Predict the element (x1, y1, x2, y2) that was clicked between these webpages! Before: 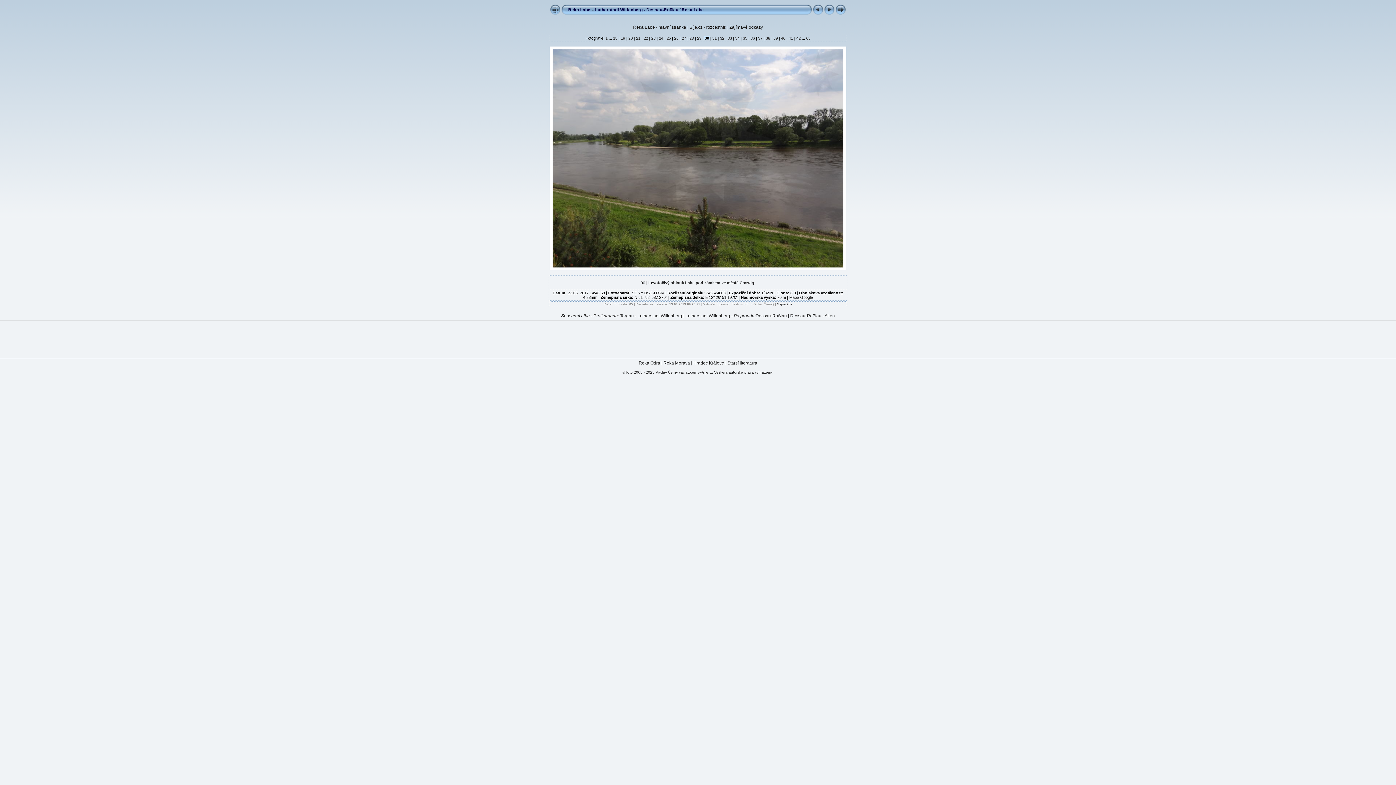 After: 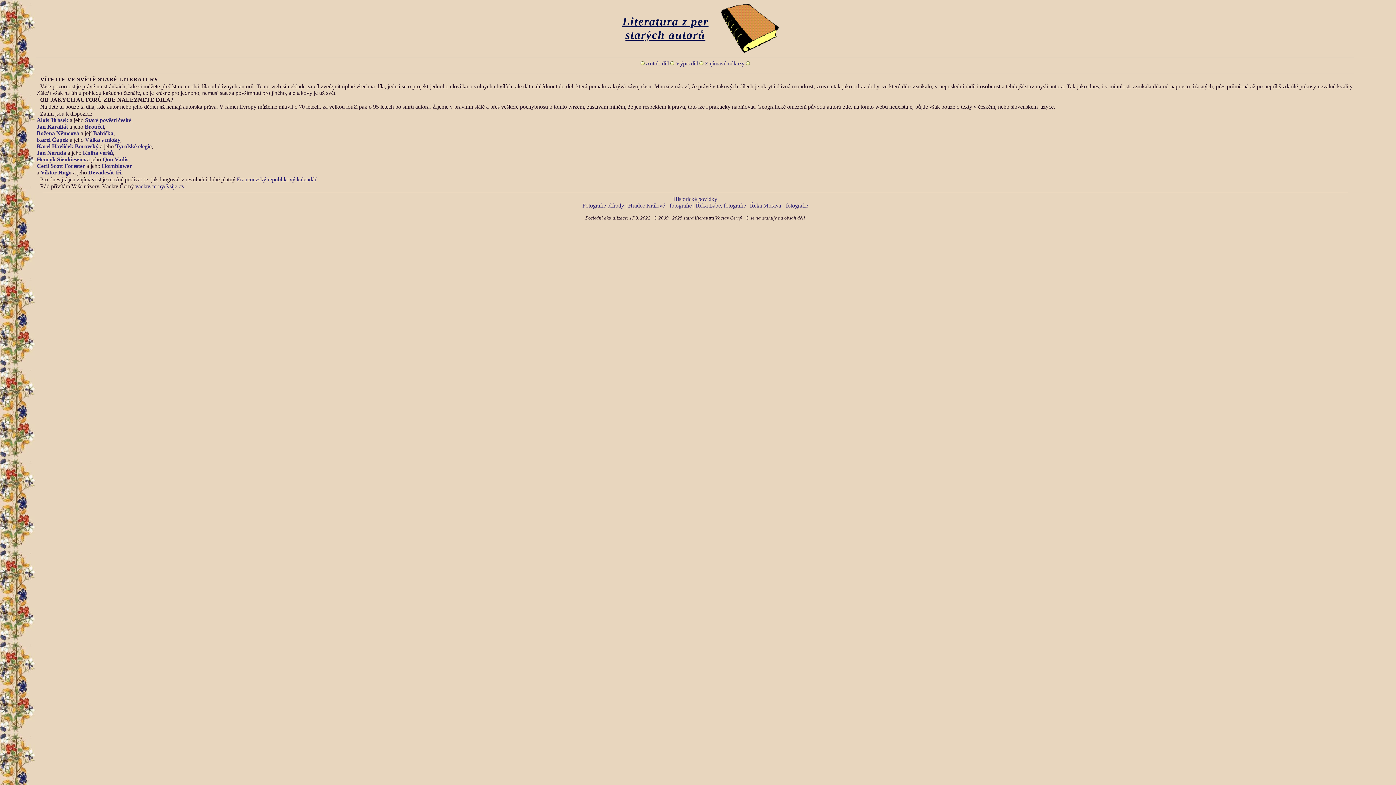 Action: bbox: (727, 360, 757, 365) label: Starší literatura